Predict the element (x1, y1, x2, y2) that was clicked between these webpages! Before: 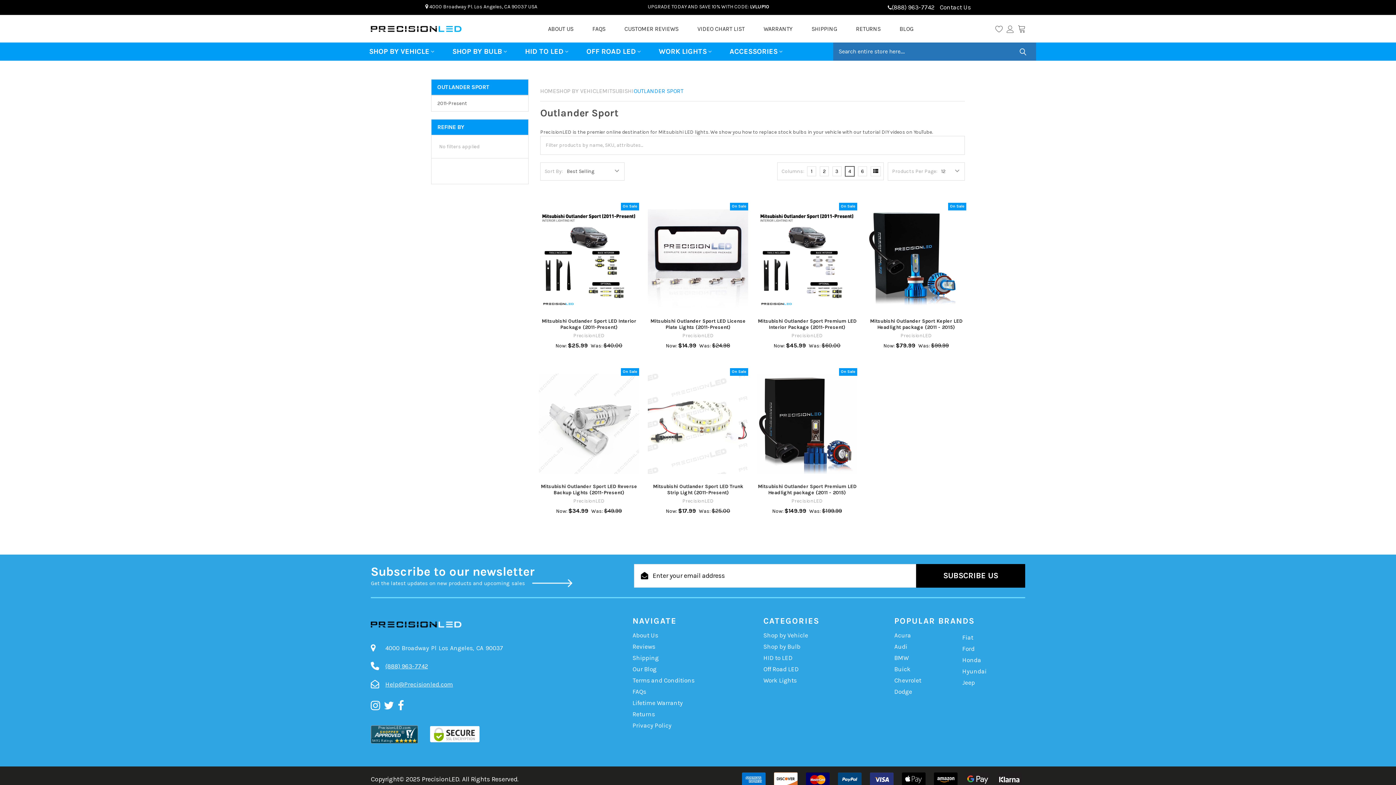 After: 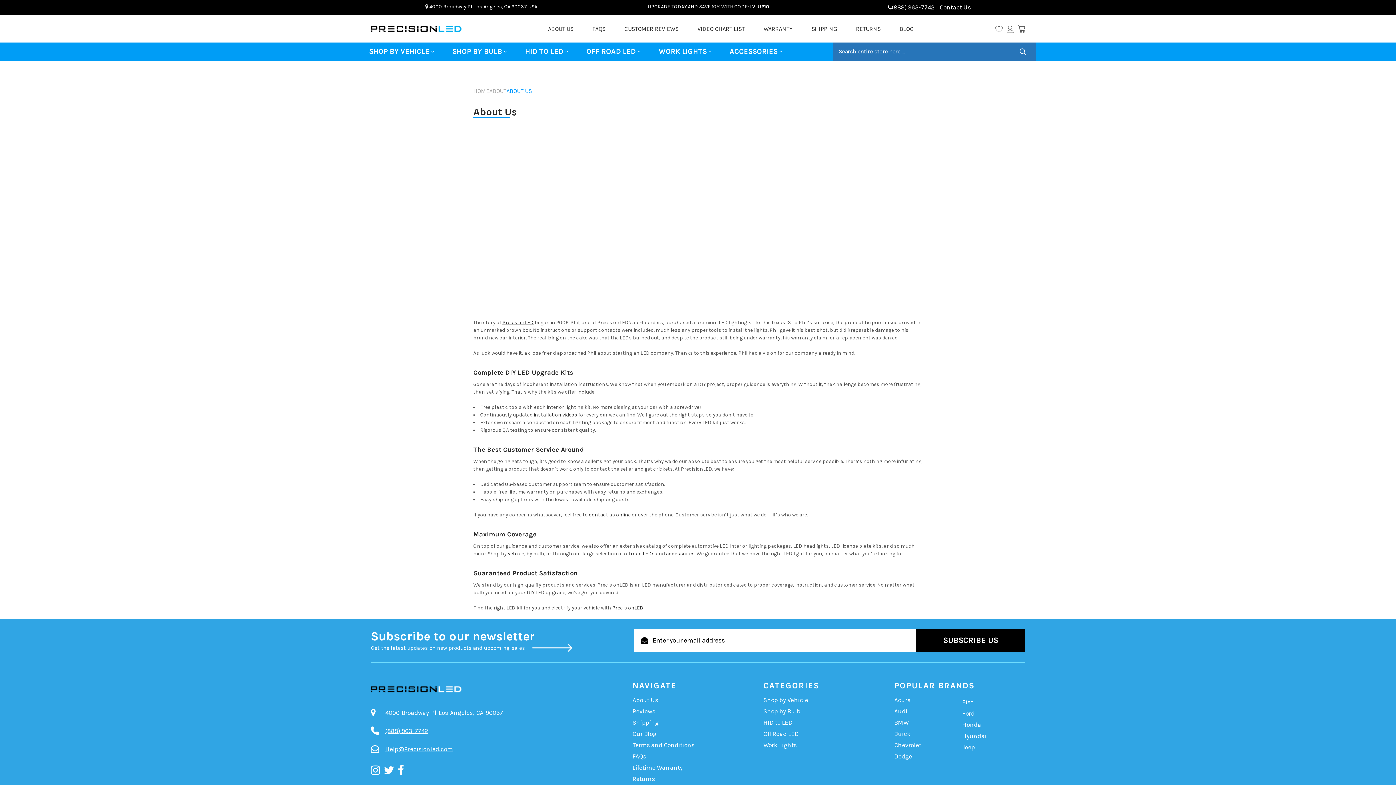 Action: label: ABOUT US bbox: (538, 24, 583, 33)